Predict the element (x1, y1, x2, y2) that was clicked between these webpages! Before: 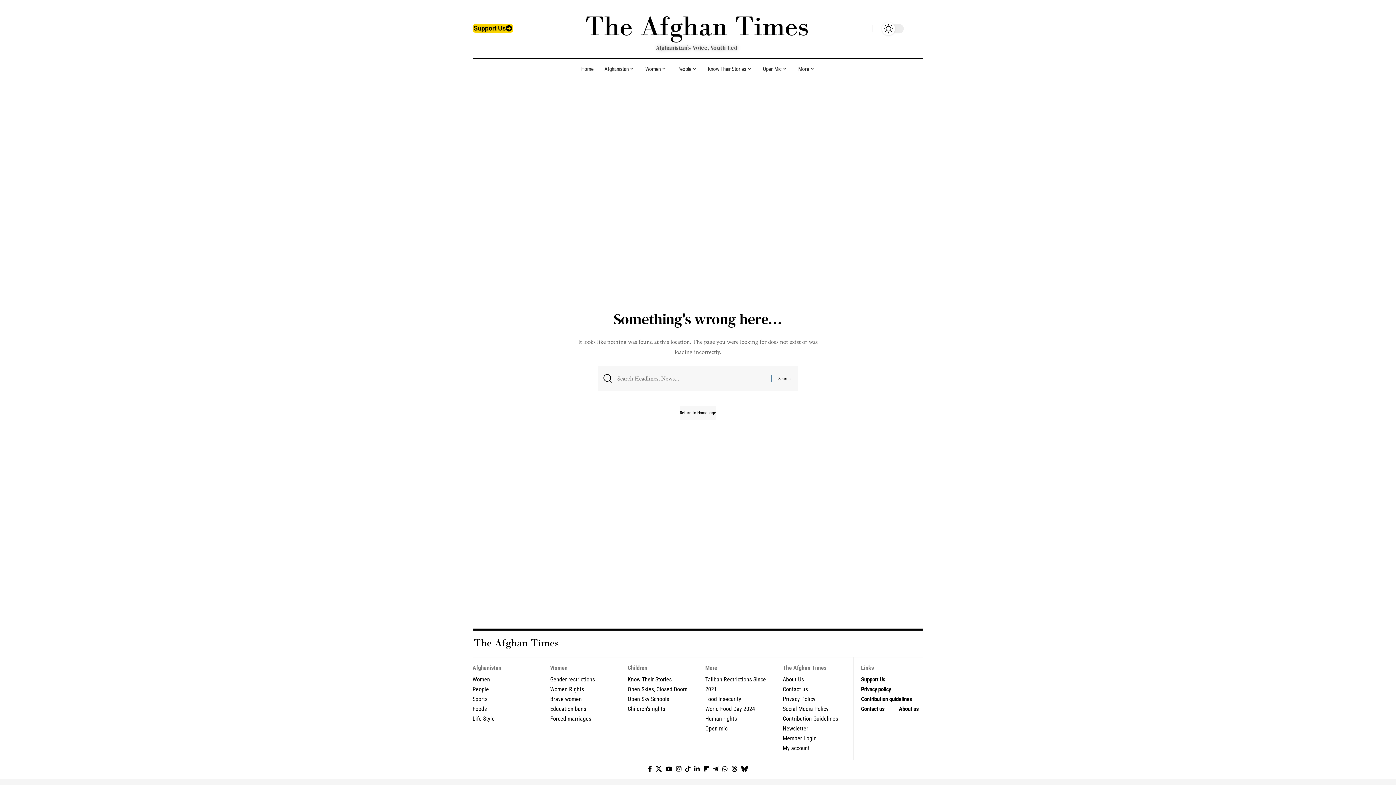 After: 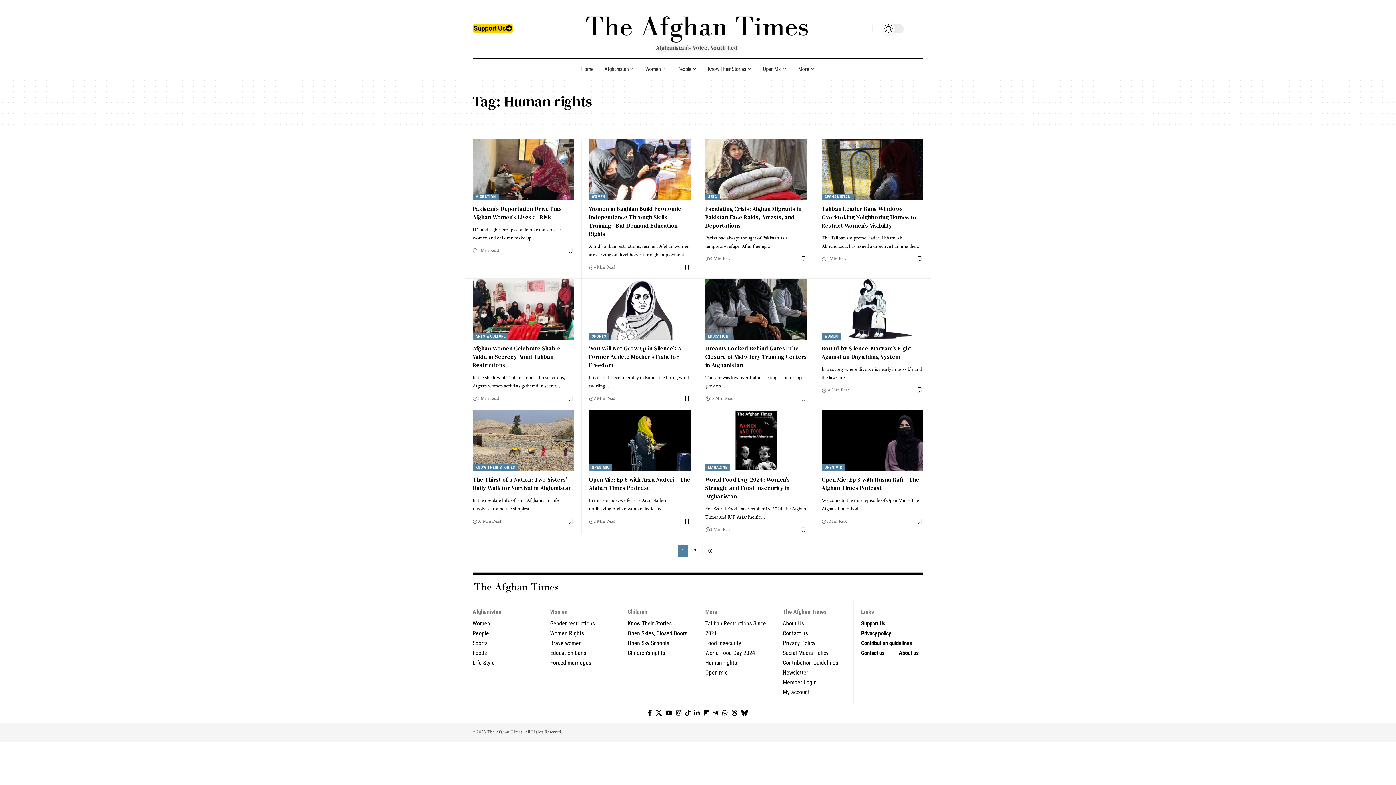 Action: label: Human rights bbox: (705, 714, 768, 724)